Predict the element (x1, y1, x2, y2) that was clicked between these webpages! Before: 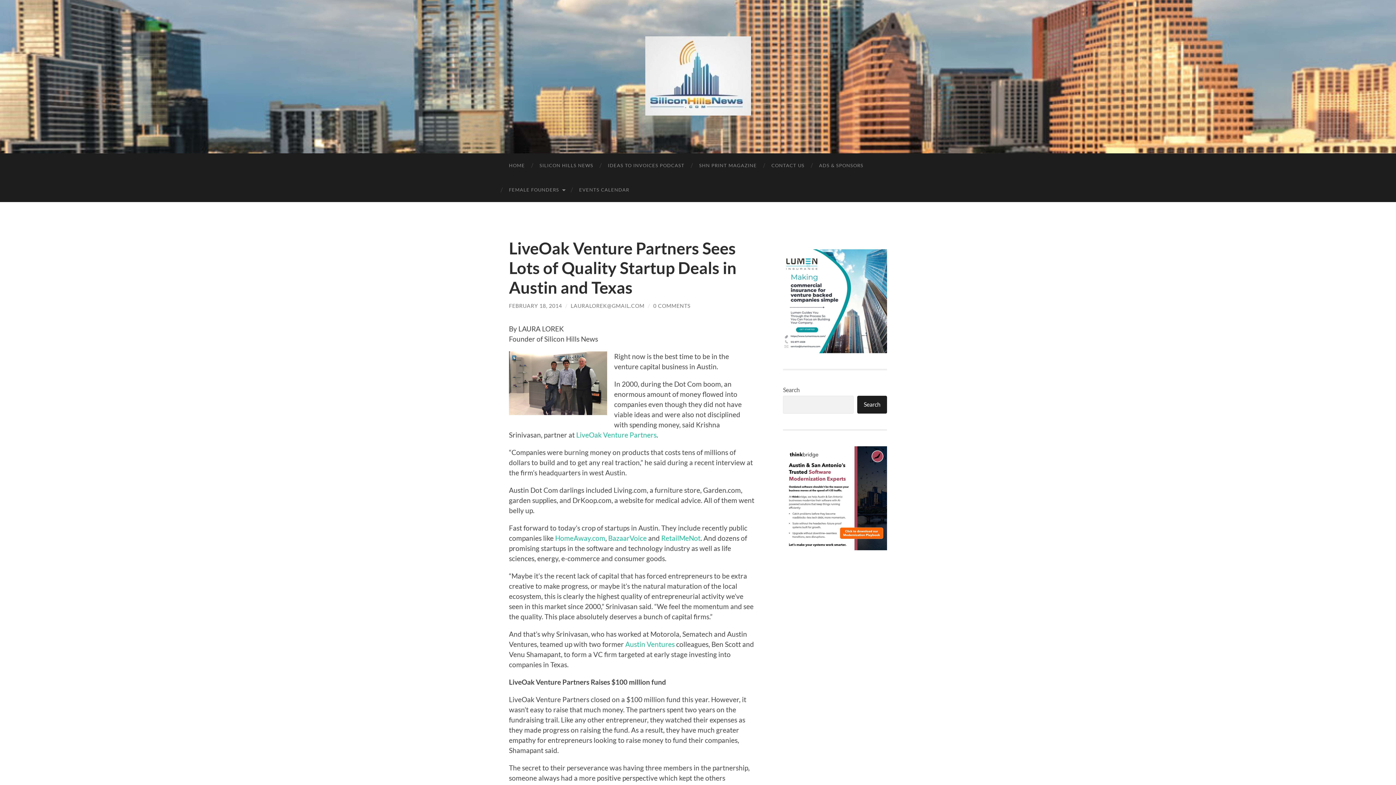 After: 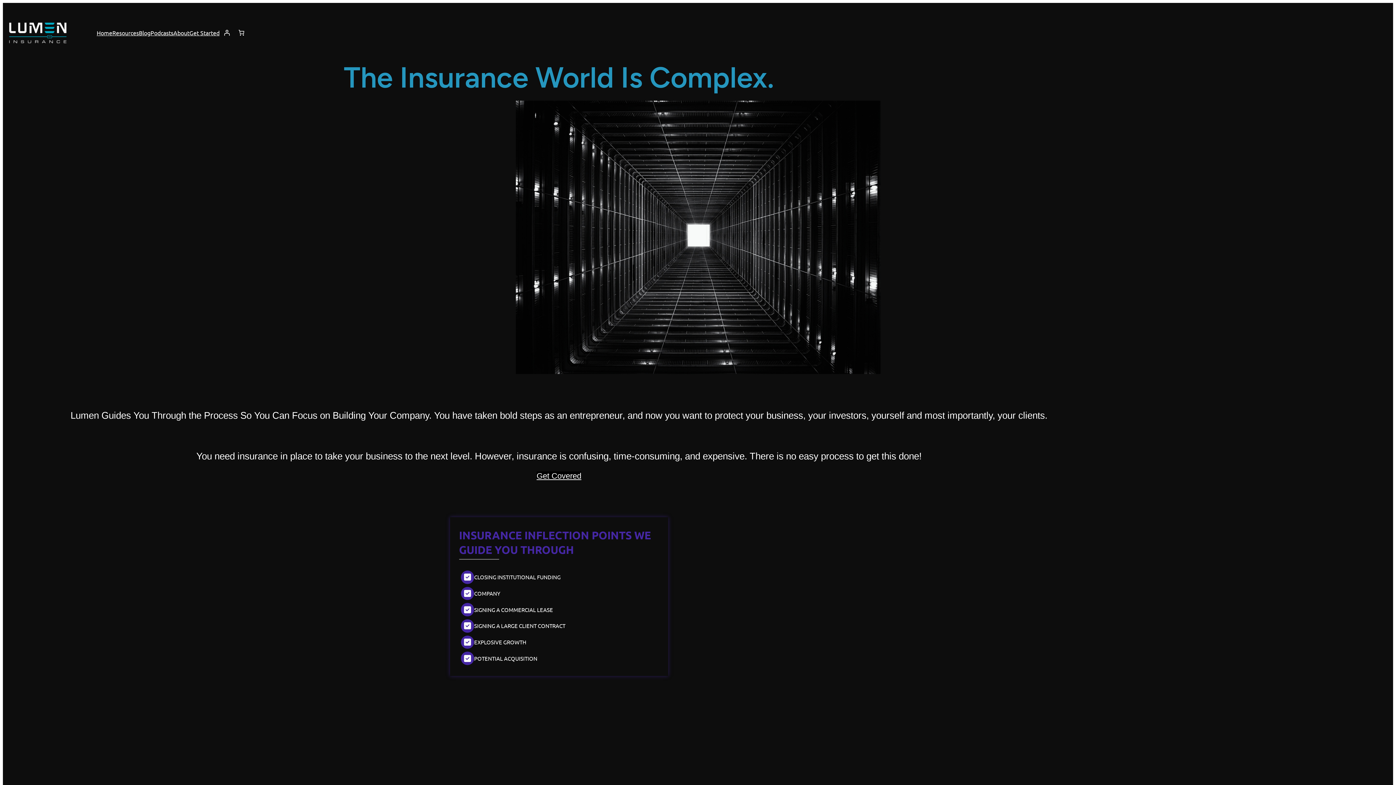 Action: bbox: (783, 249, 887, 353)